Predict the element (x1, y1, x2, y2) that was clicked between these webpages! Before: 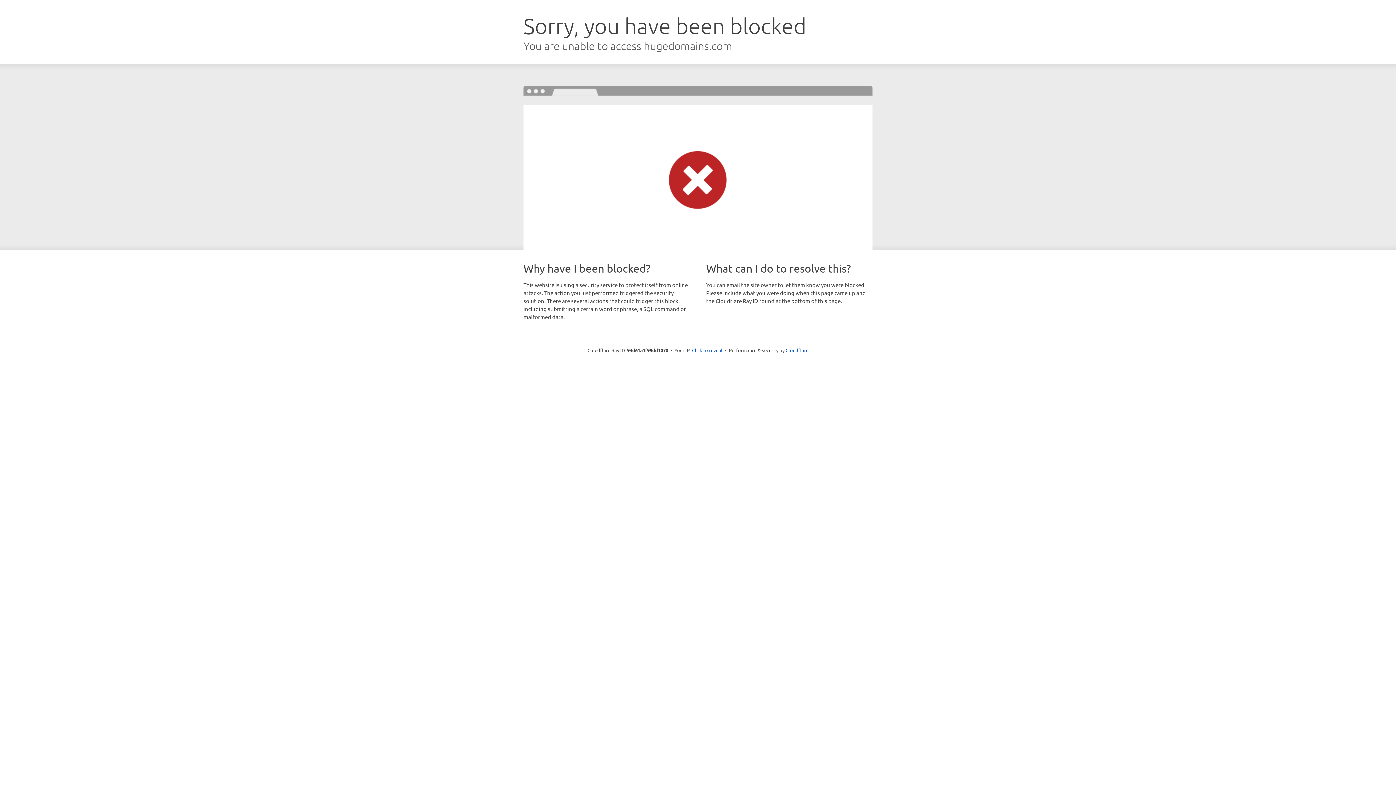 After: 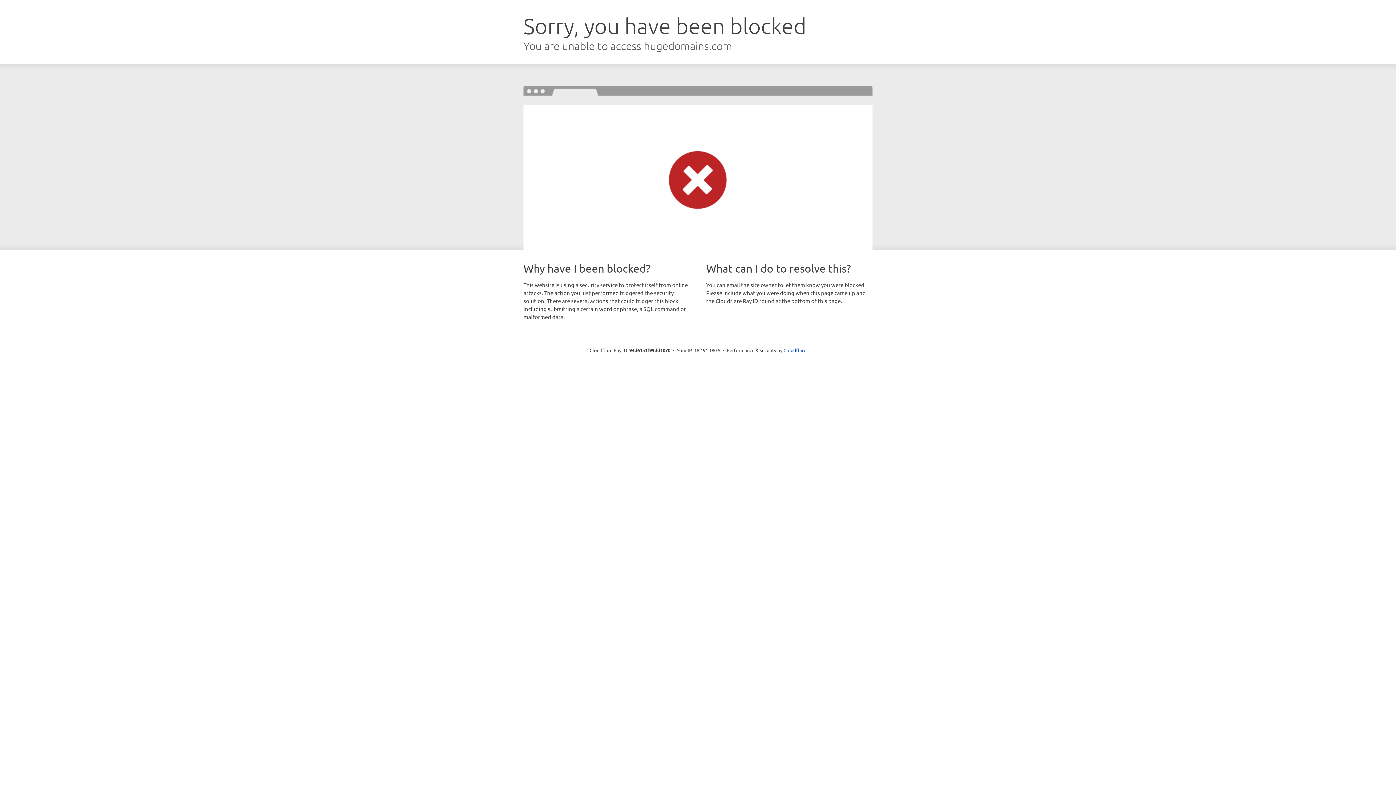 Action: bbox: (692, 346, 722, 353) label: Click to reveal